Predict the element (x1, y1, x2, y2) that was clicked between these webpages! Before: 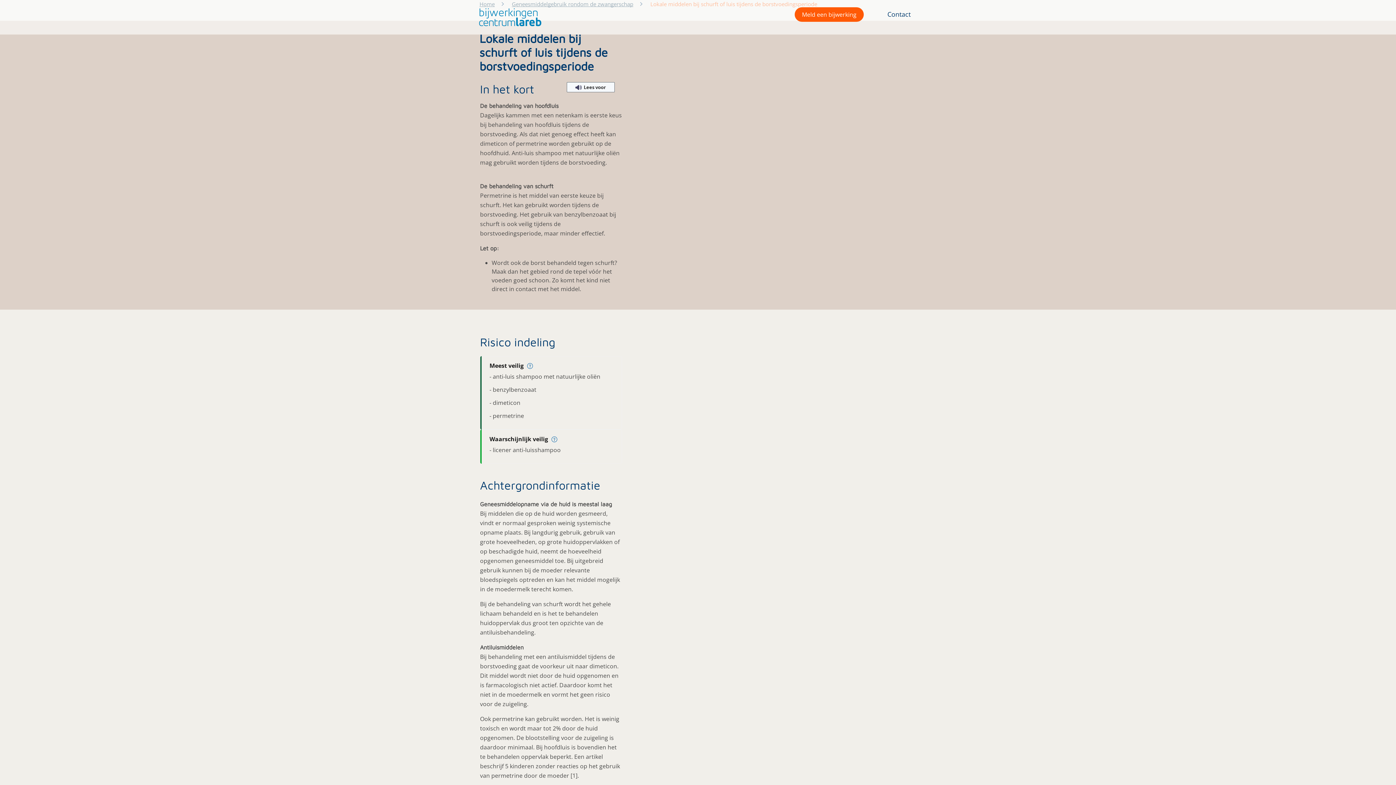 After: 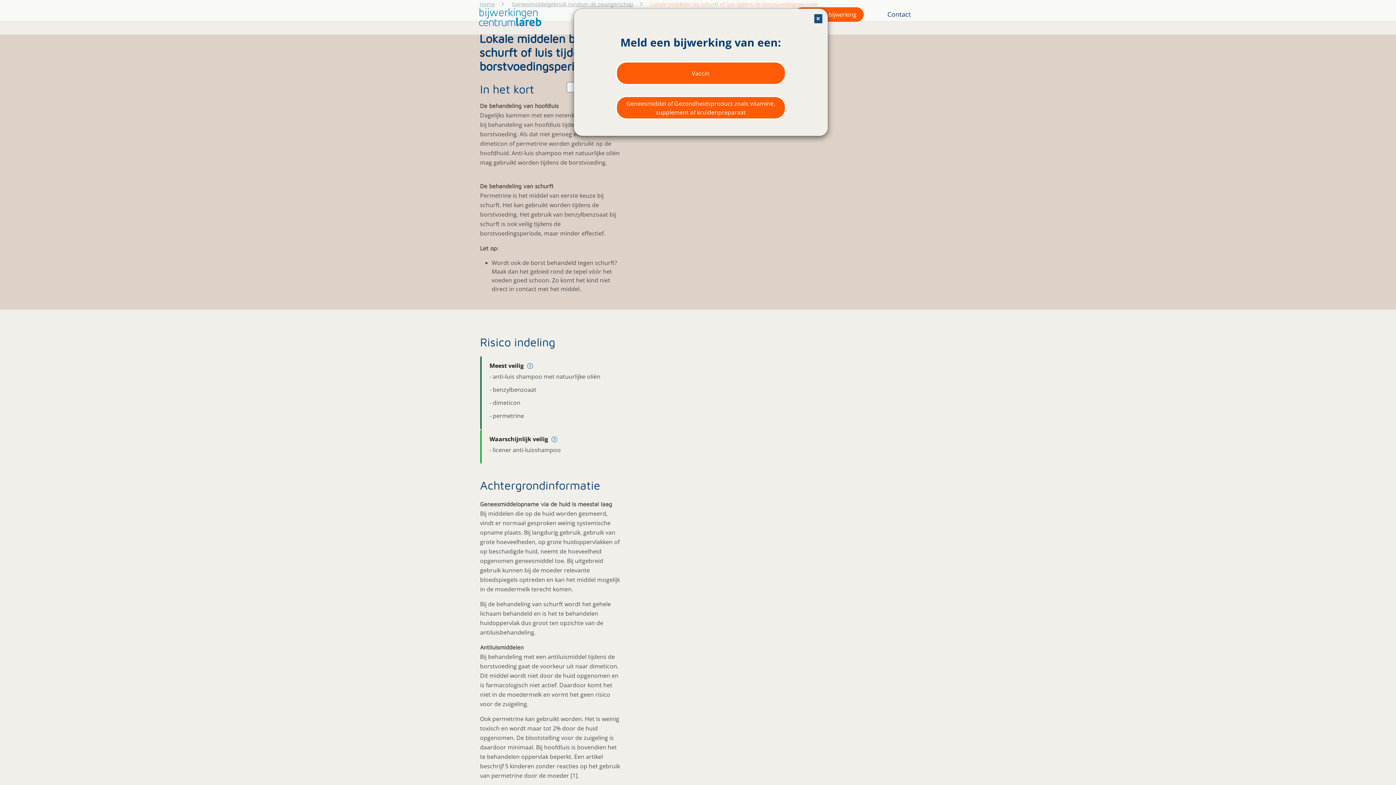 Action: bbox: (794, 7, 864, 21) label: Meld een bijwerking